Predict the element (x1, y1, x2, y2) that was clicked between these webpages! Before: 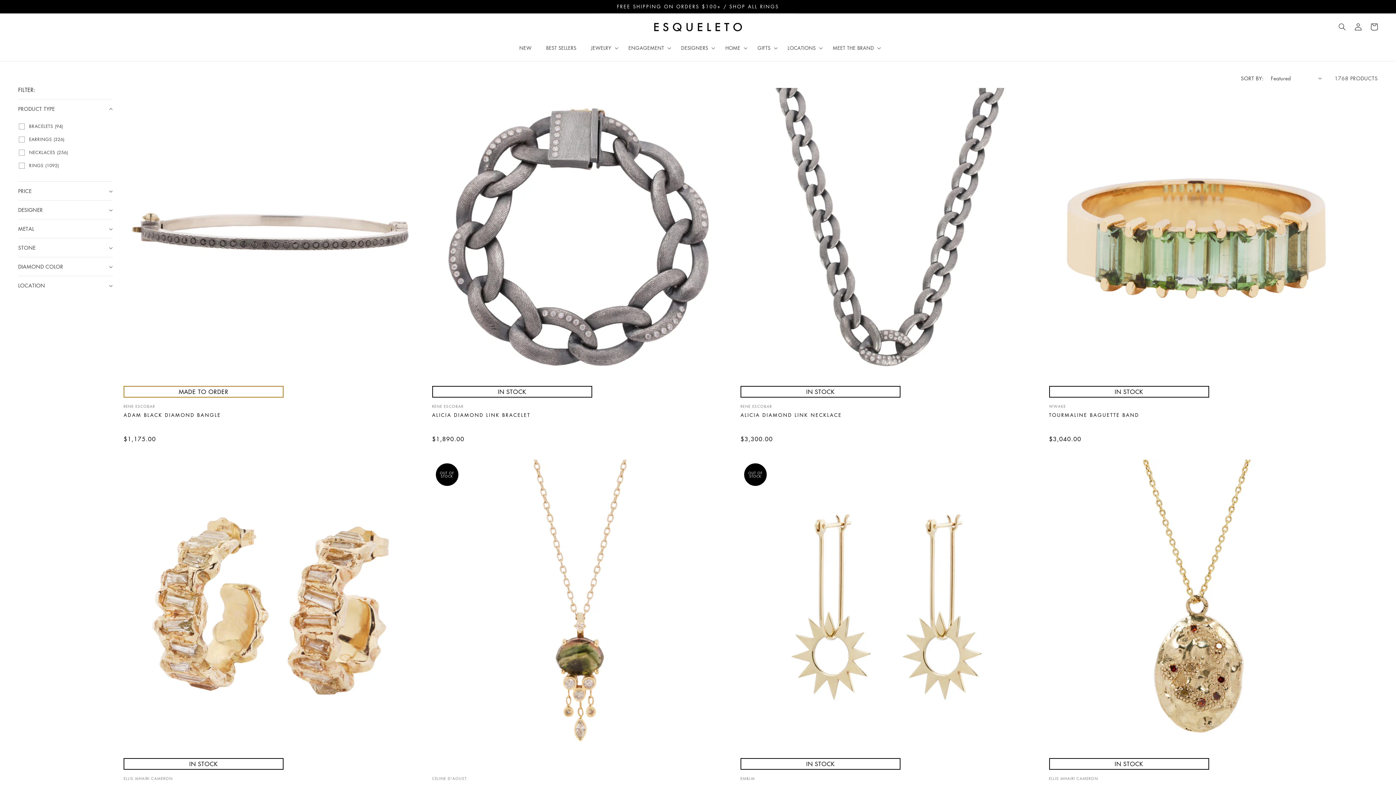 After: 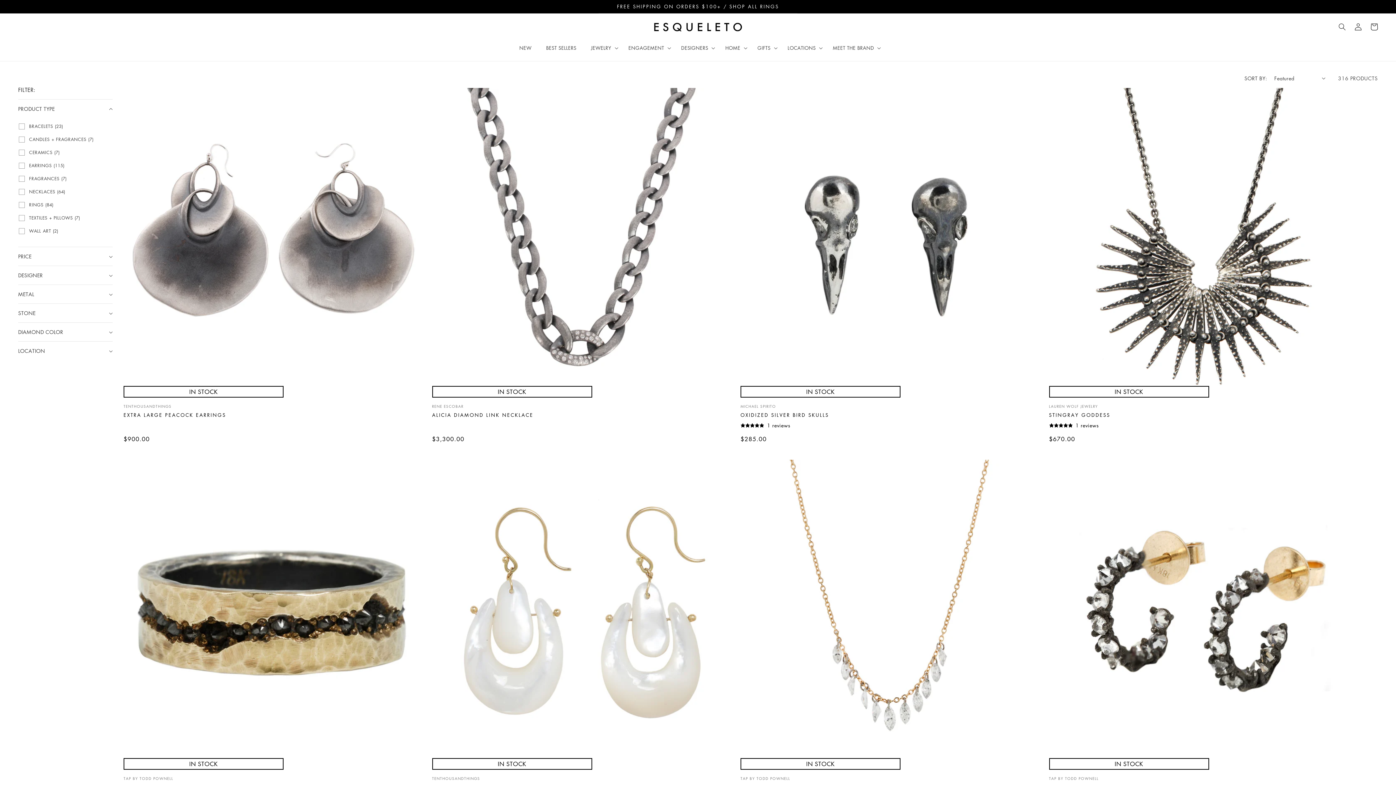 Action: label: BEST SELLERS bbox: (539, 37, 583, 58)